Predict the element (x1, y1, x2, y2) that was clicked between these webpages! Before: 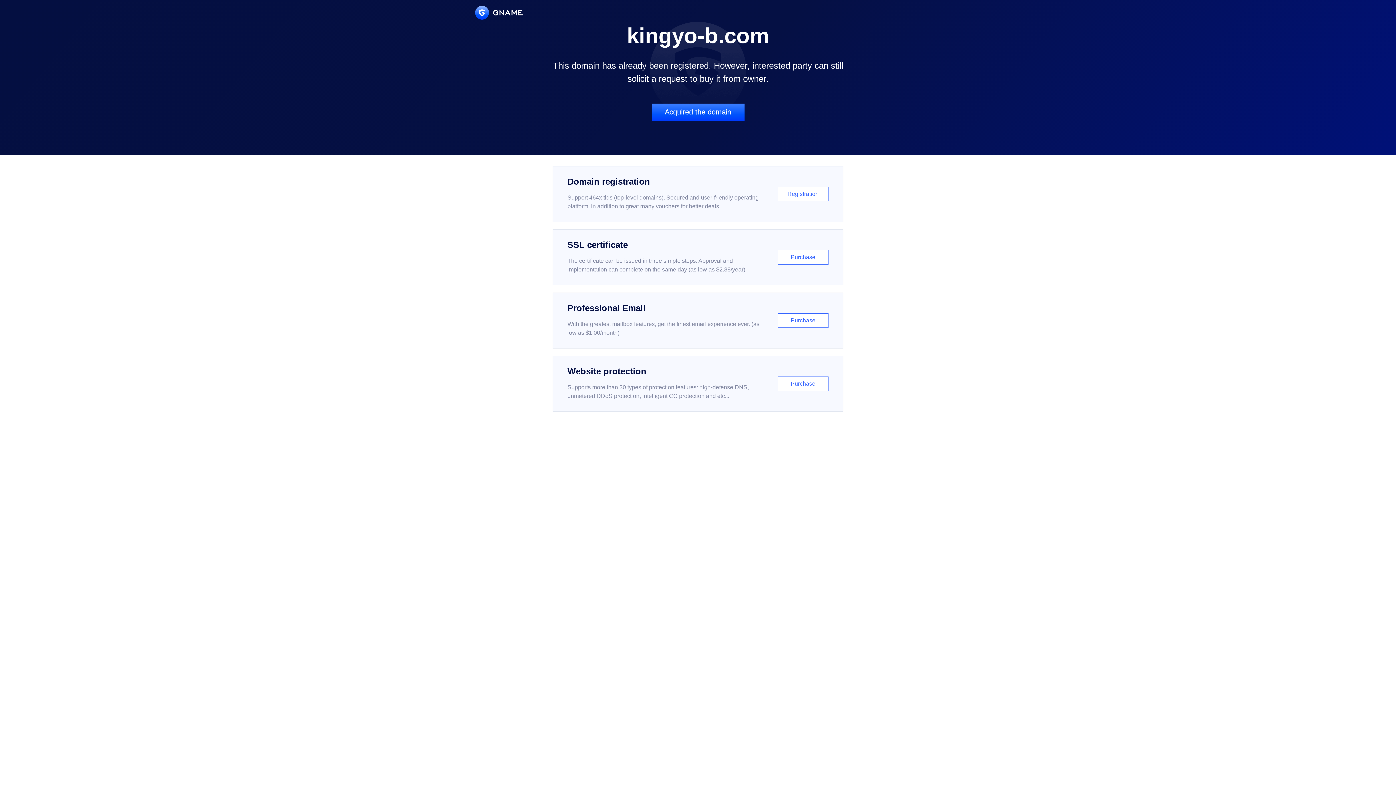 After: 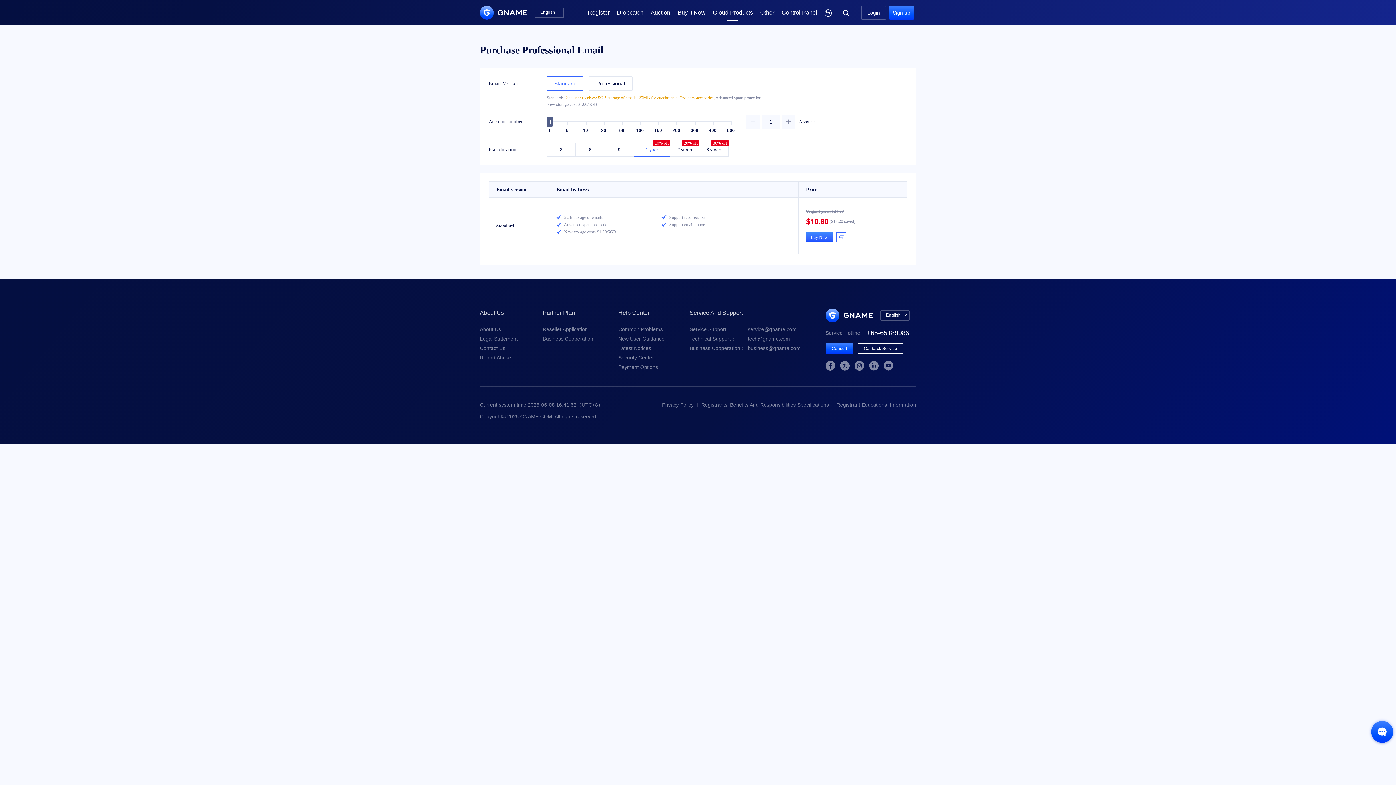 Action: label: Professional Email

With the greatest mailbox features, get the finest email experience ever. (as low as $1.00/month)

Purchase bbox: (552, 292, 843, 348)